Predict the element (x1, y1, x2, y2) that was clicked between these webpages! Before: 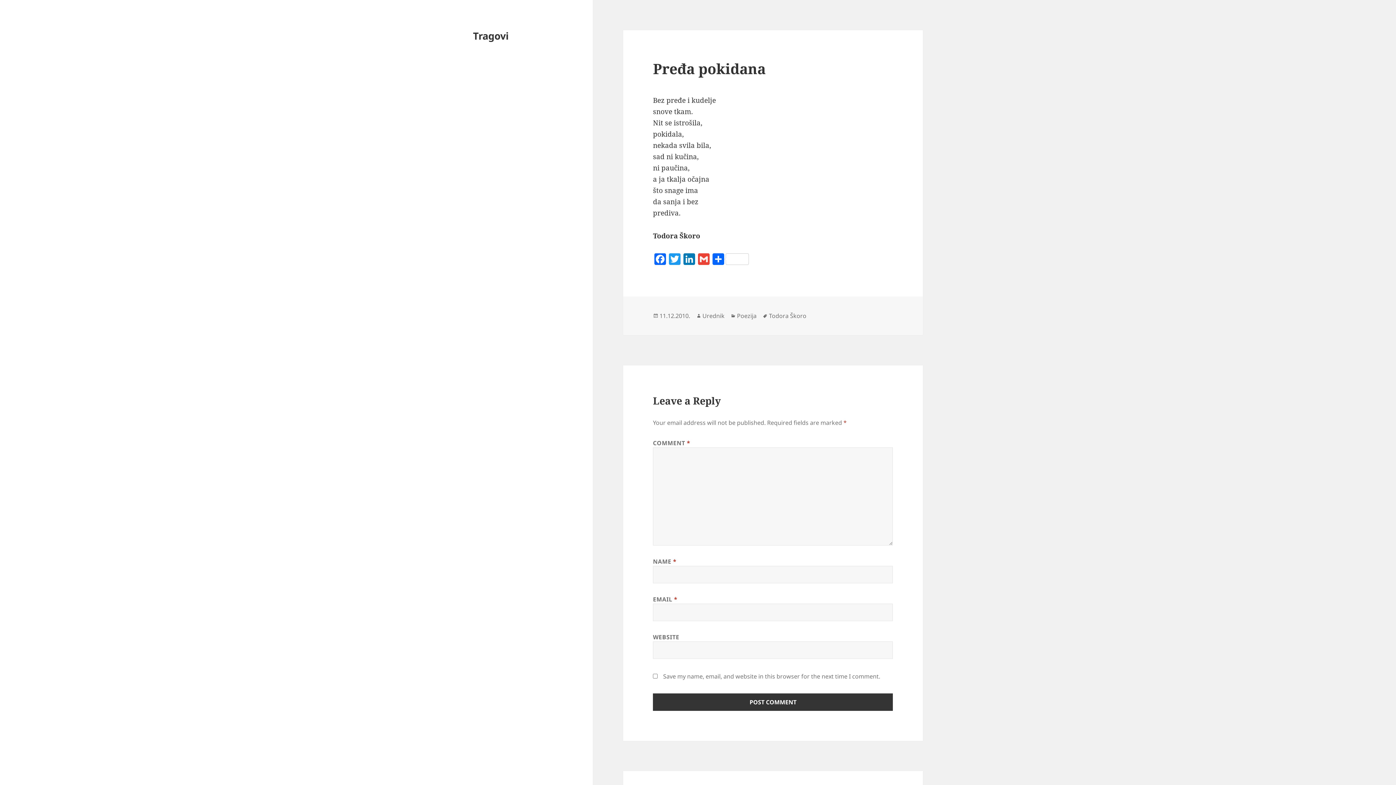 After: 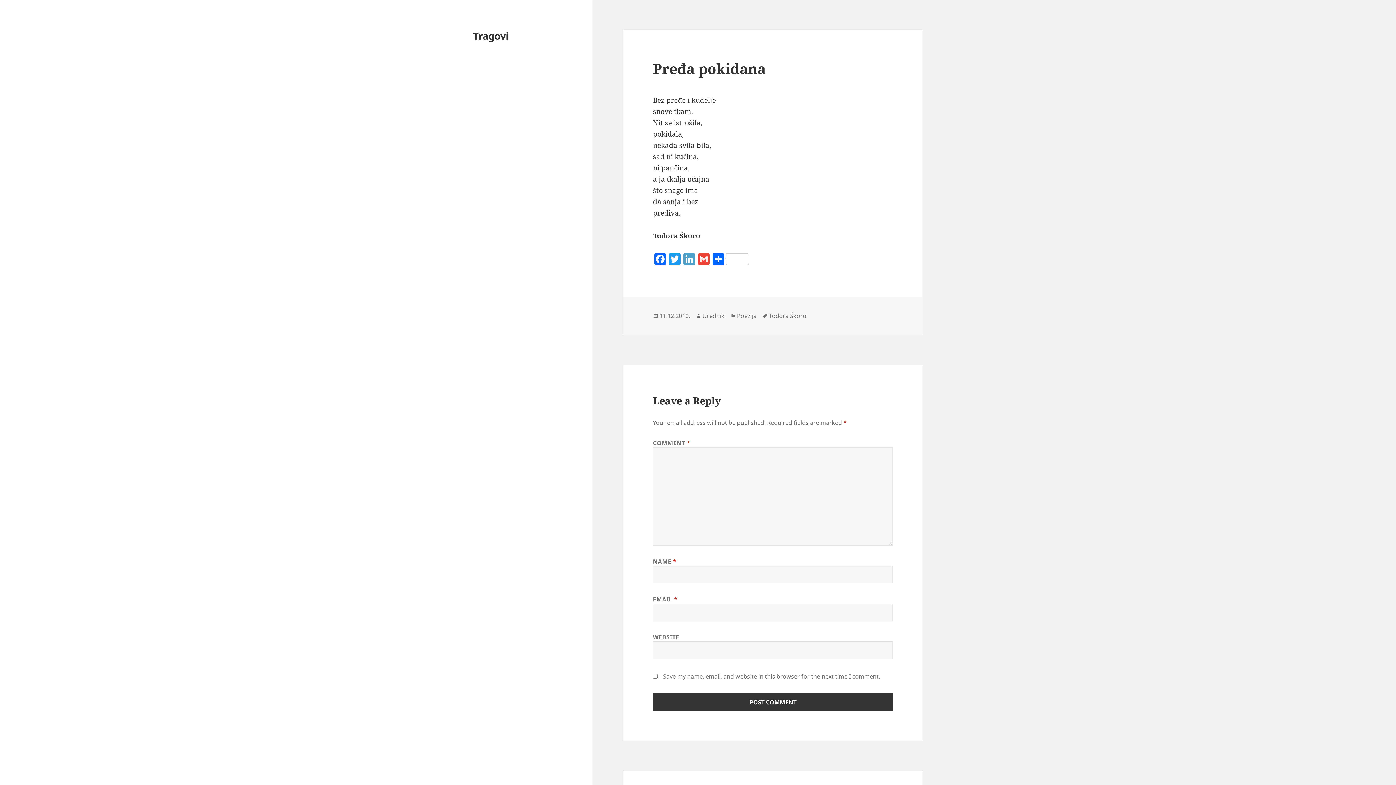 Action: label: LinkedIn bbox: (682, 253, 696, 266)